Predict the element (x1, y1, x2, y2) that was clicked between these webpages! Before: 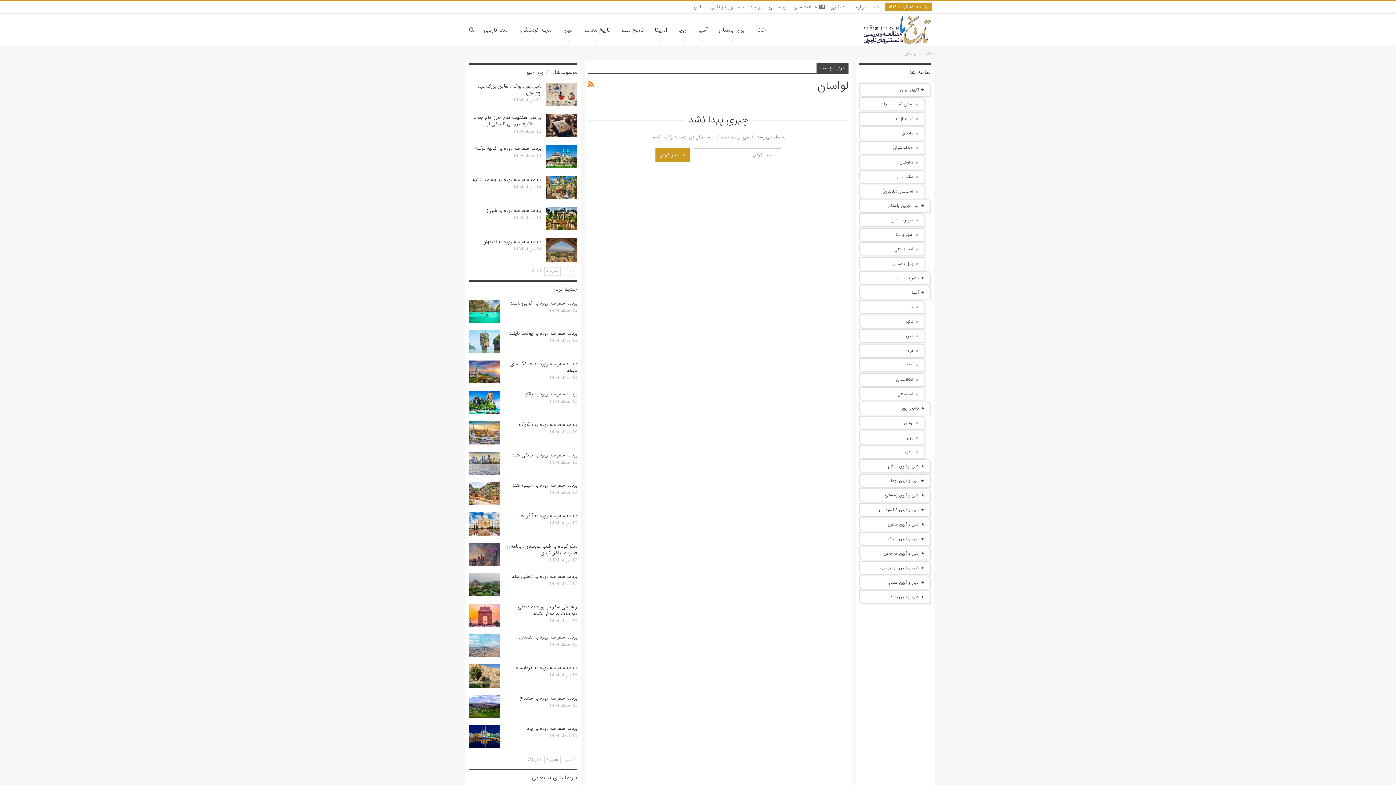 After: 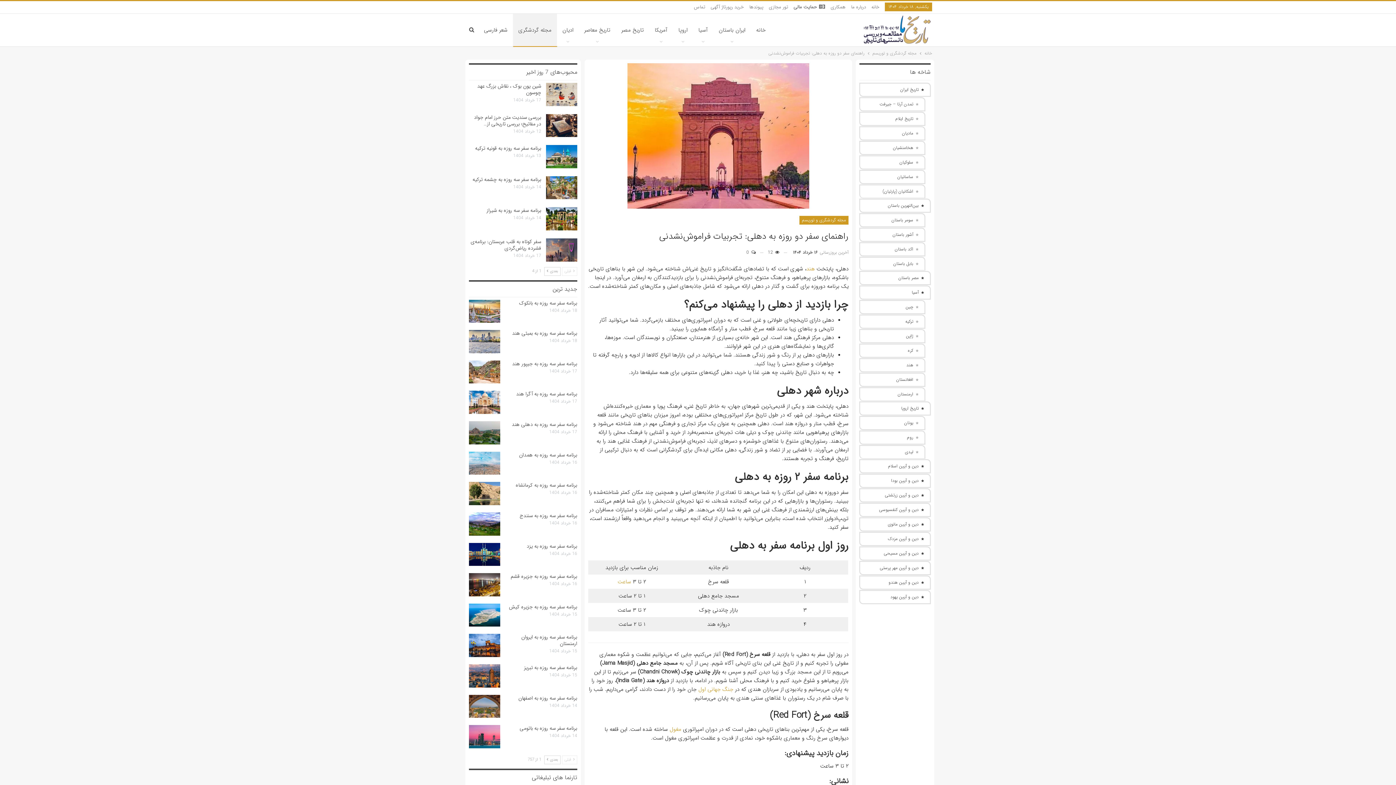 Action: bbox: (469, 603, 500, 627)